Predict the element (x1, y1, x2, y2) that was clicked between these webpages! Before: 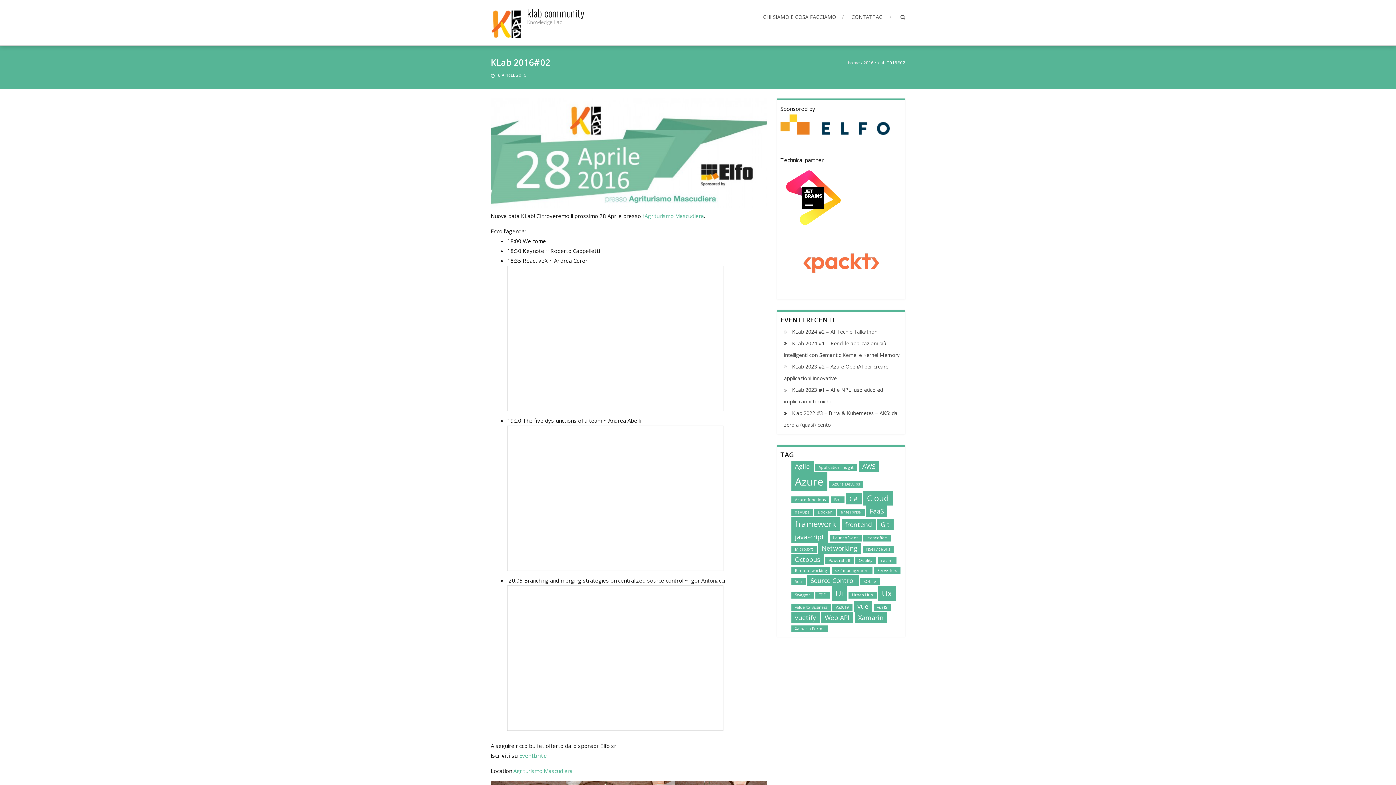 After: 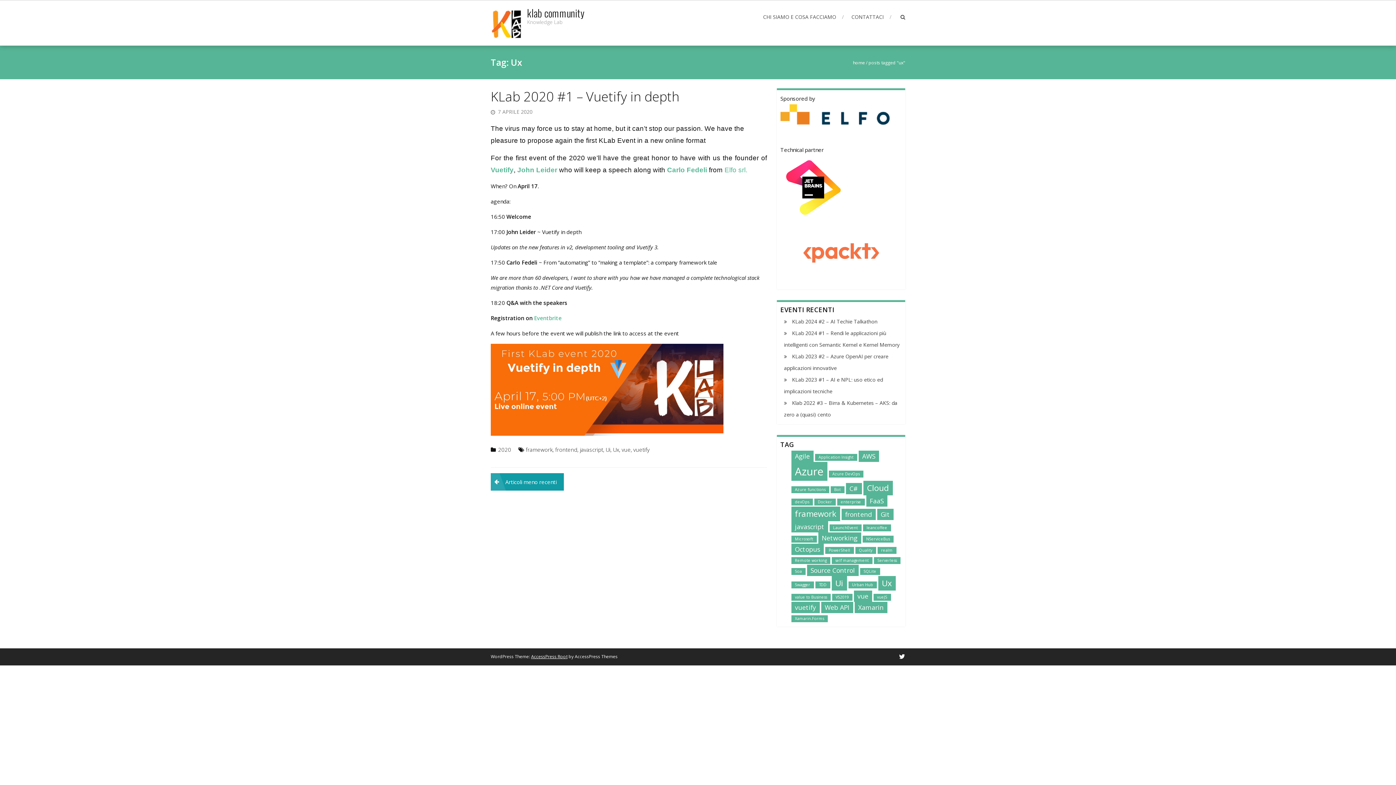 Action: label: Ux (3 elementi) bbox: (878, 586, 895, 601)